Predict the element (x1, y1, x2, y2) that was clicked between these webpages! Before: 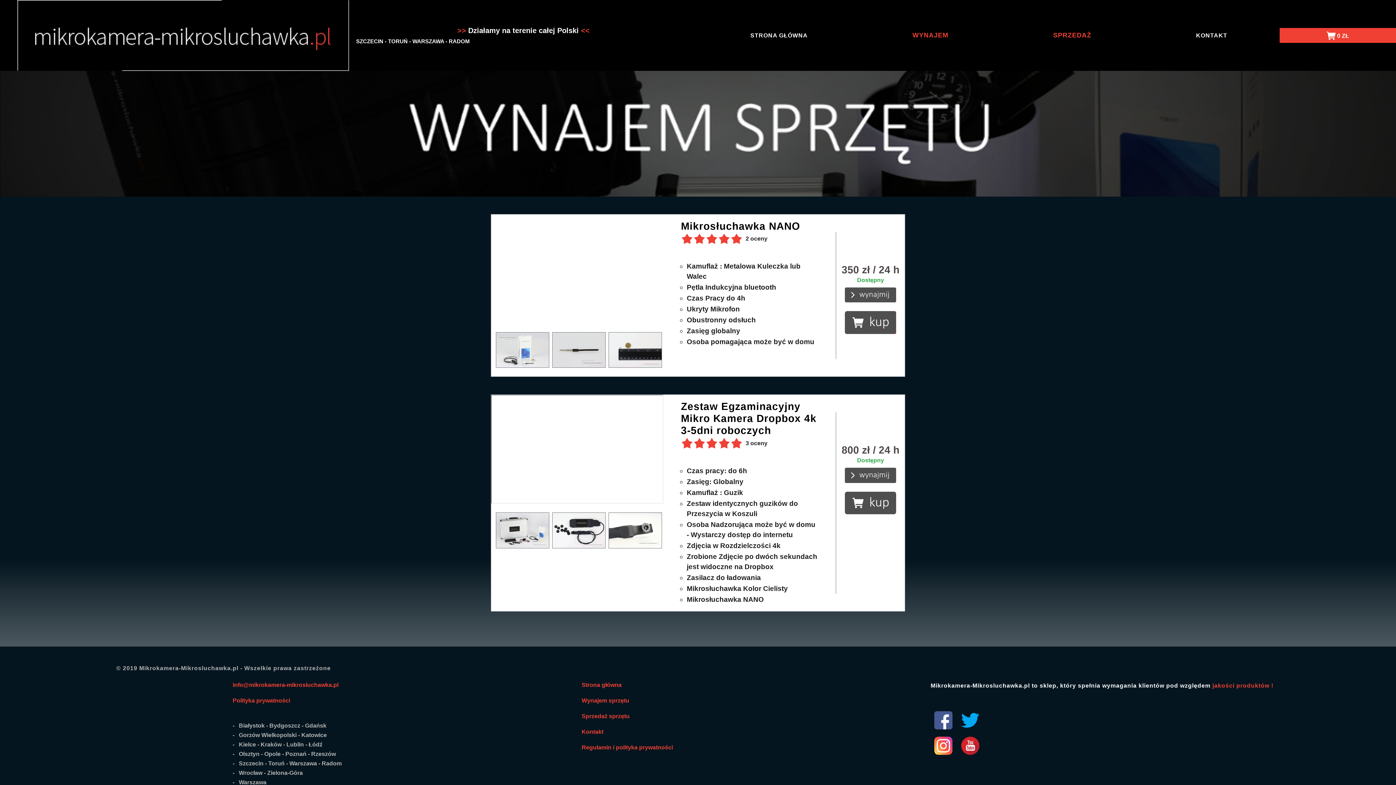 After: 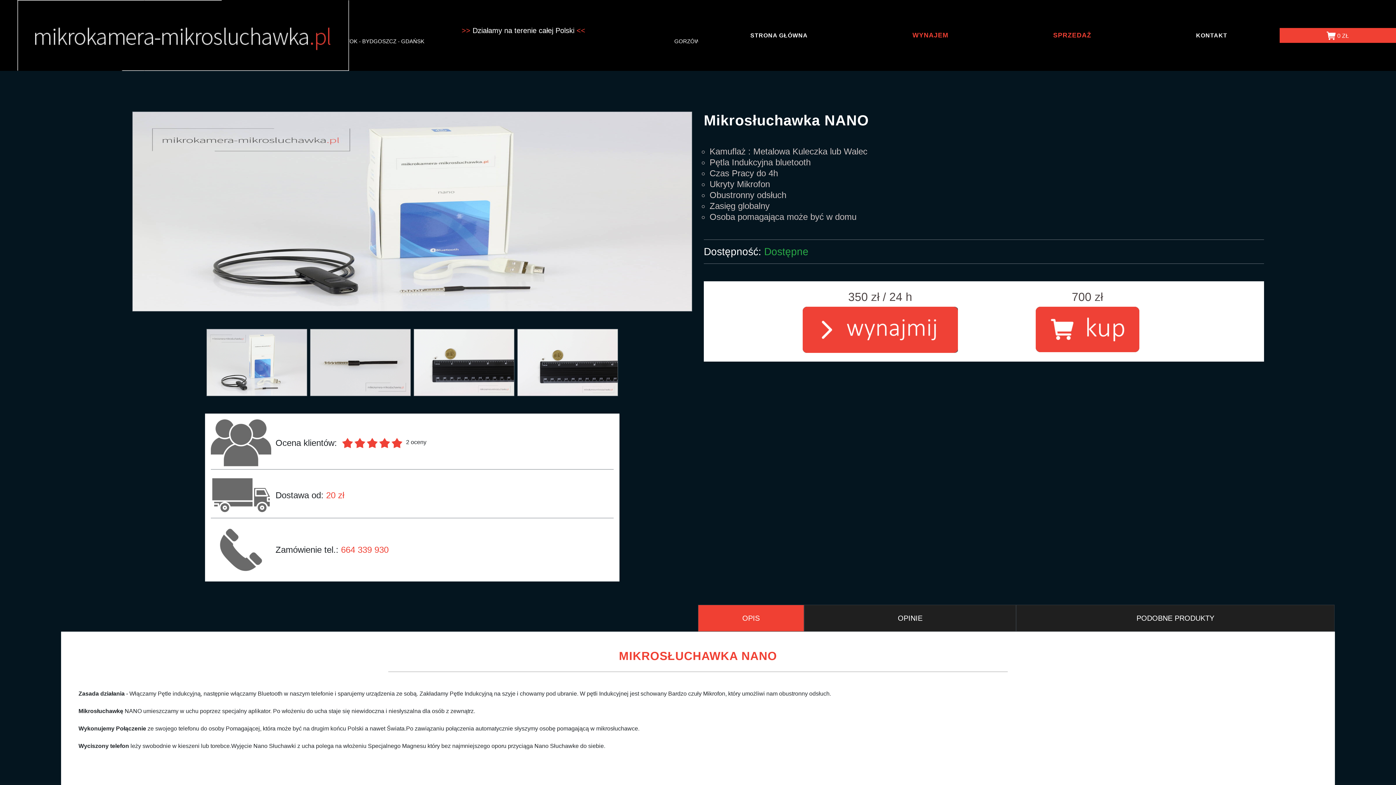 Action: bbox: (496, 346, 549, 352)